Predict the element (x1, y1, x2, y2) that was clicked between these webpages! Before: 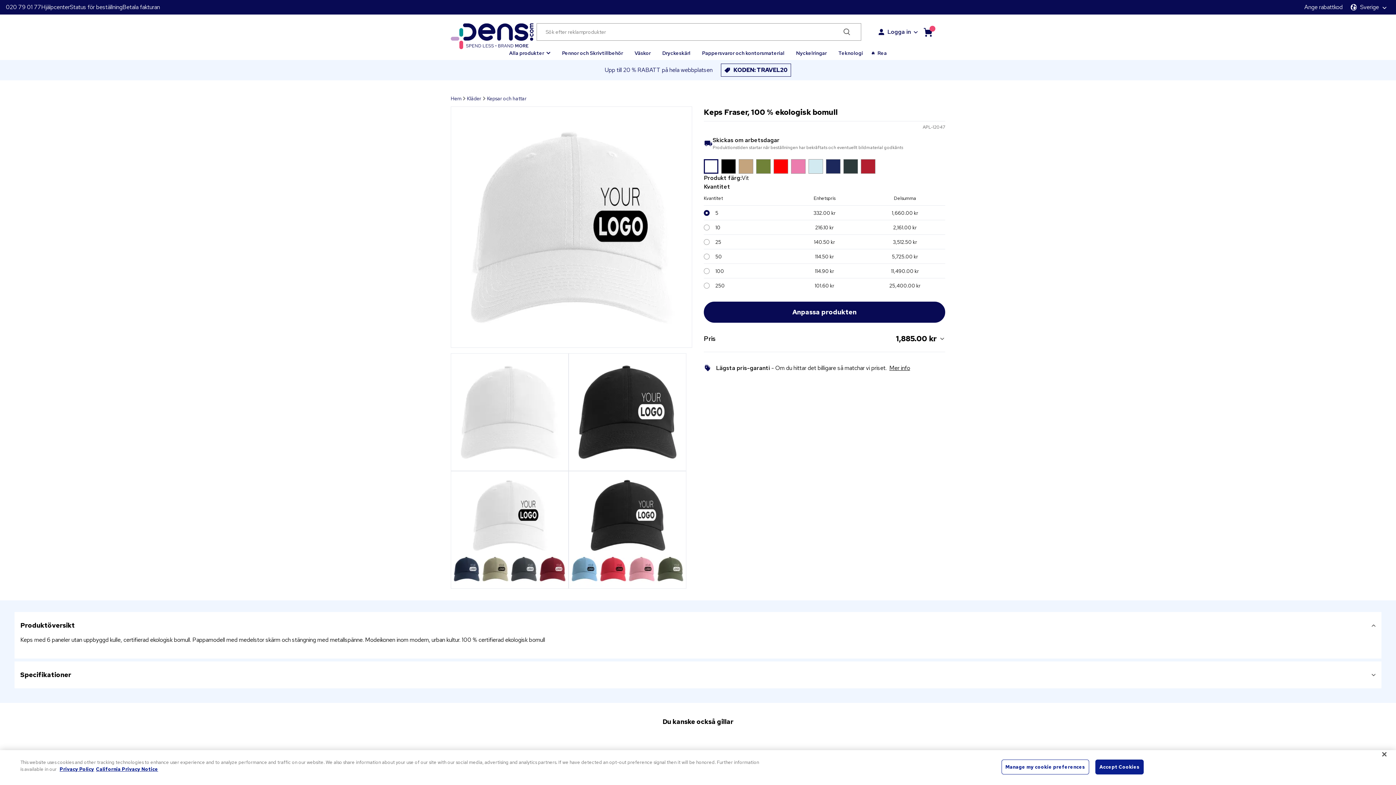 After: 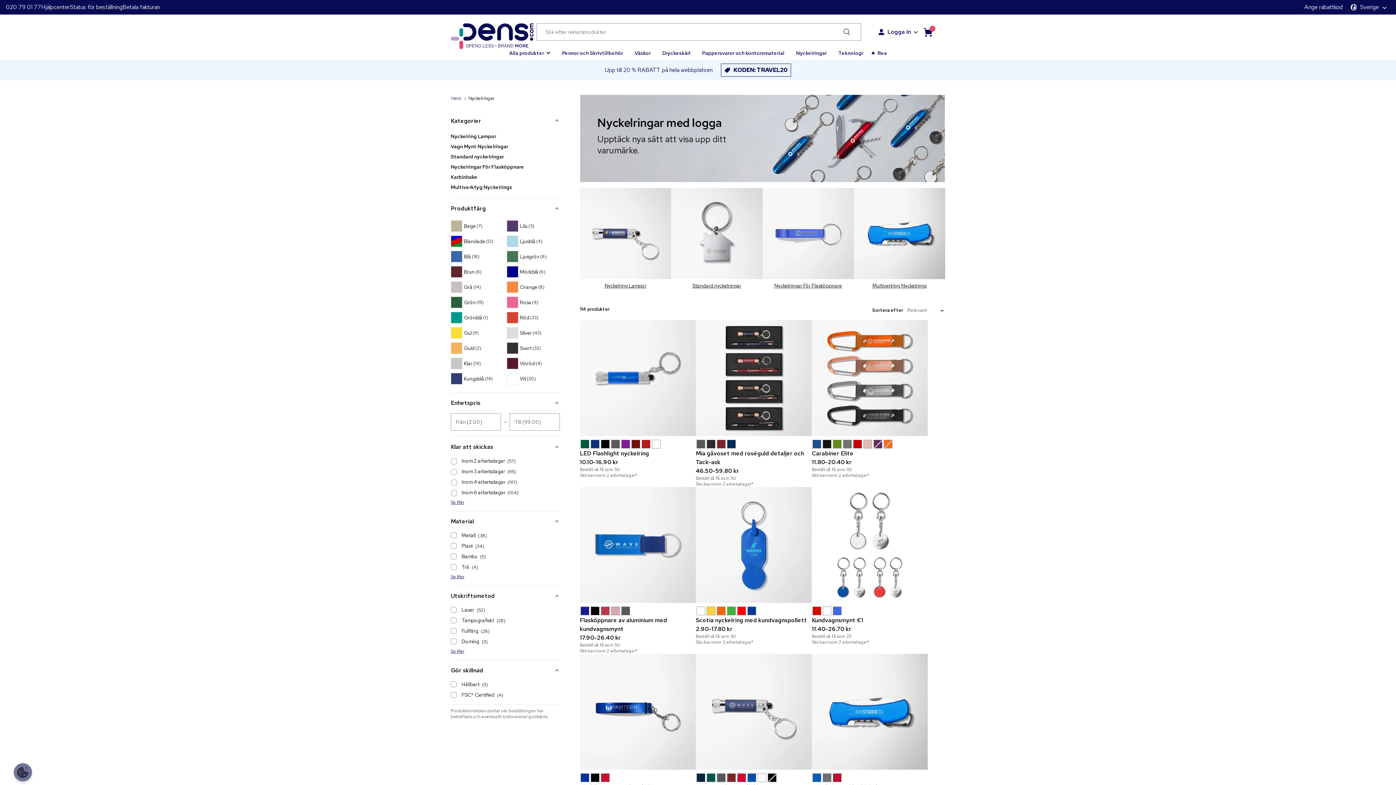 Action: bbox: (790, 40, 832, 58) label: Nyckelringar